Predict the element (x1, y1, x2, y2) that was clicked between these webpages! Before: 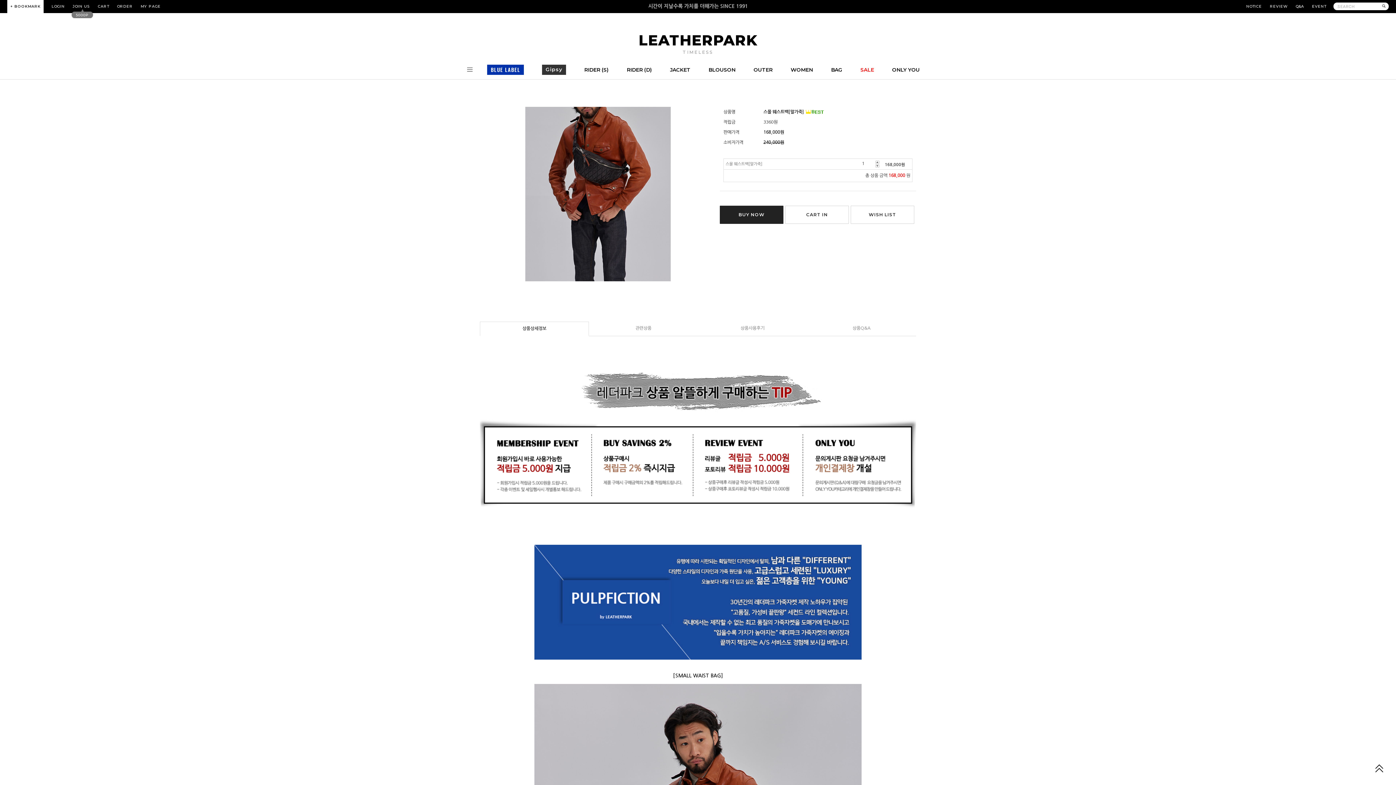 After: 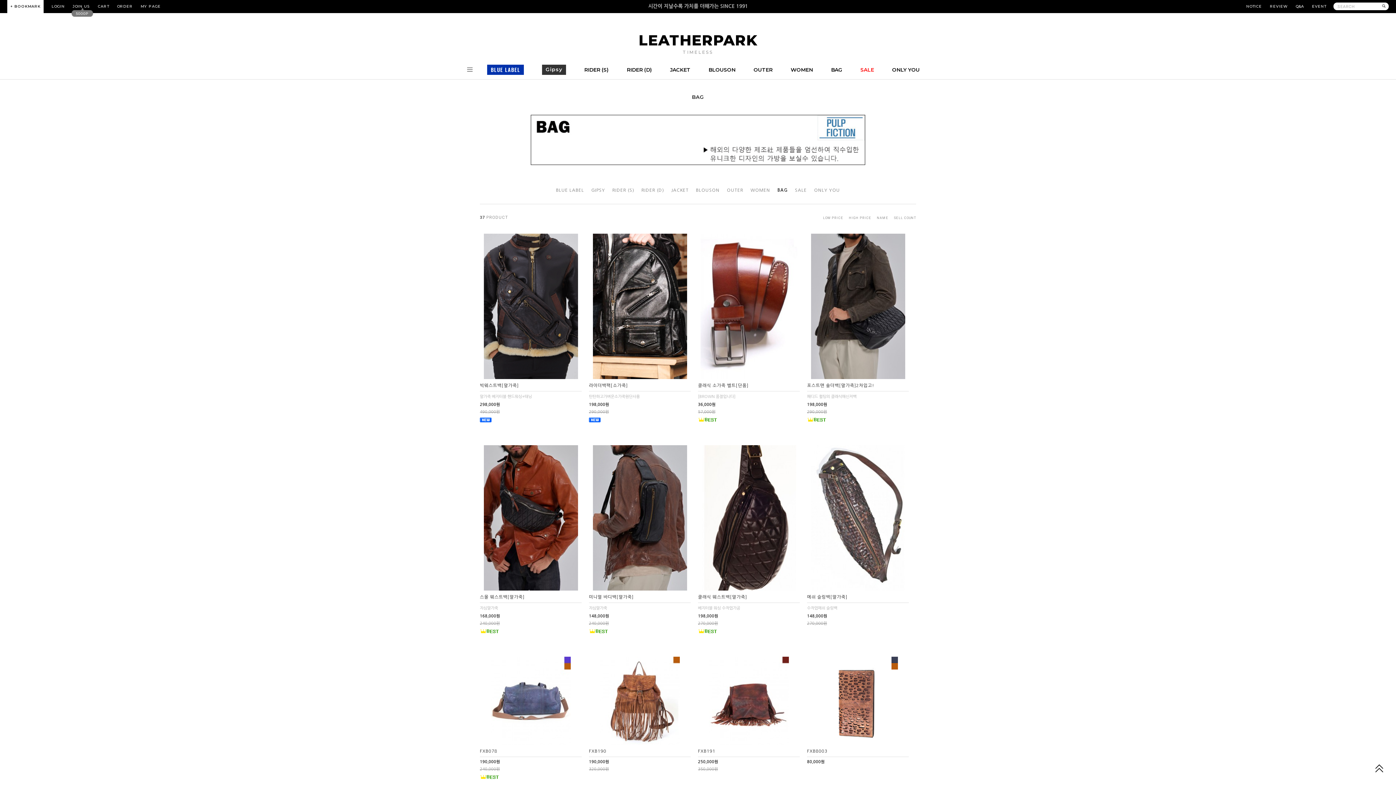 Action: label: BAG bbox: (831, 64, 842, 74)